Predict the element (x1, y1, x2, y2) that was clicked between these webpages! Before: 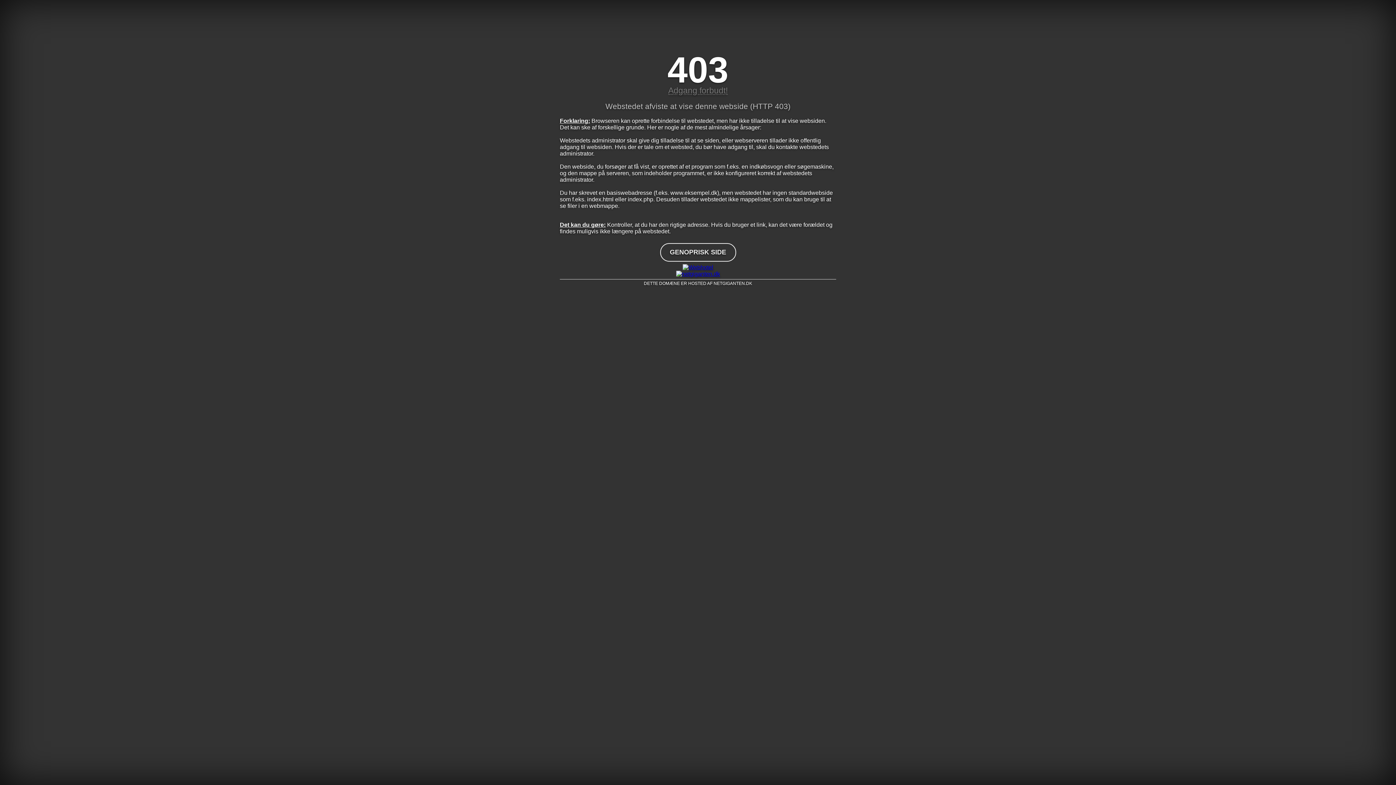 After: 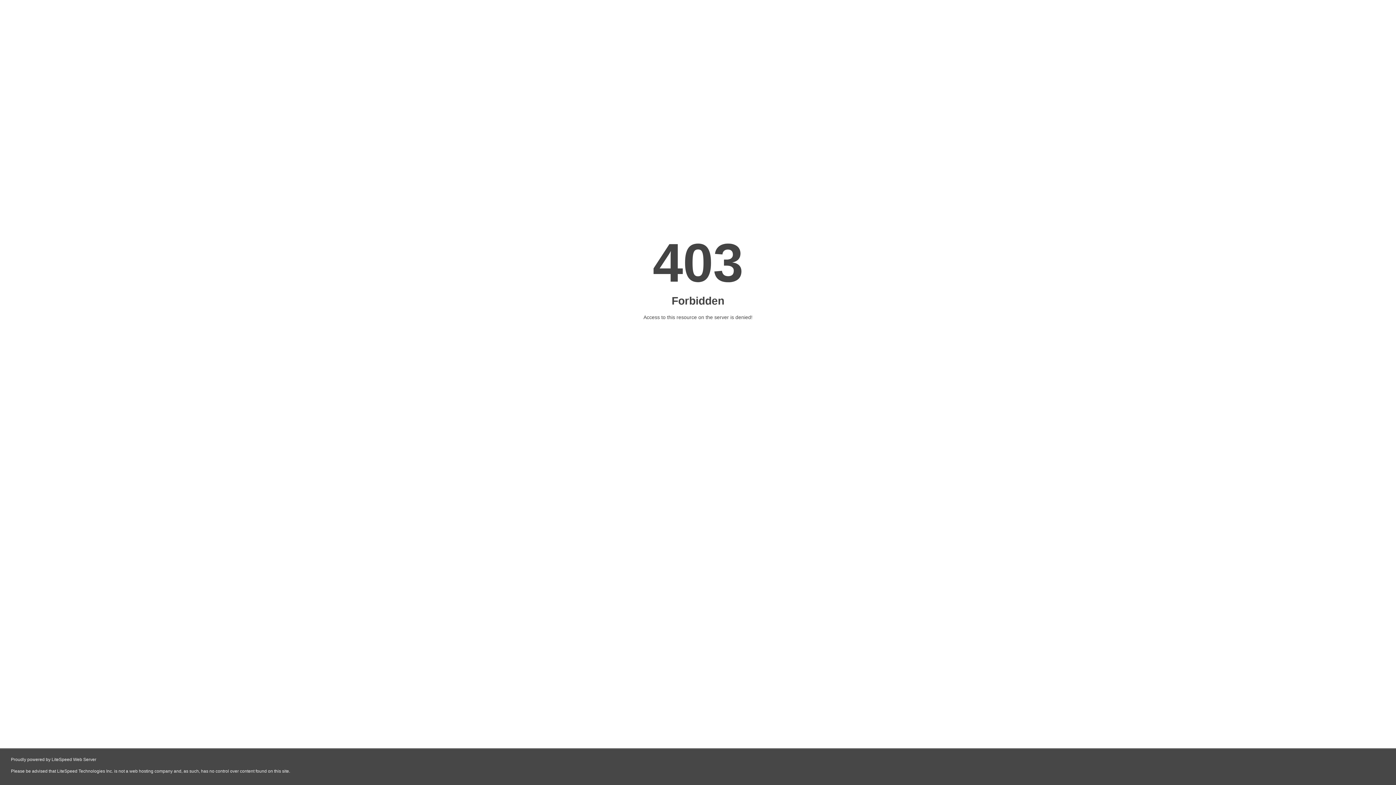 Action: bbox: (560, 264, 836, 270)